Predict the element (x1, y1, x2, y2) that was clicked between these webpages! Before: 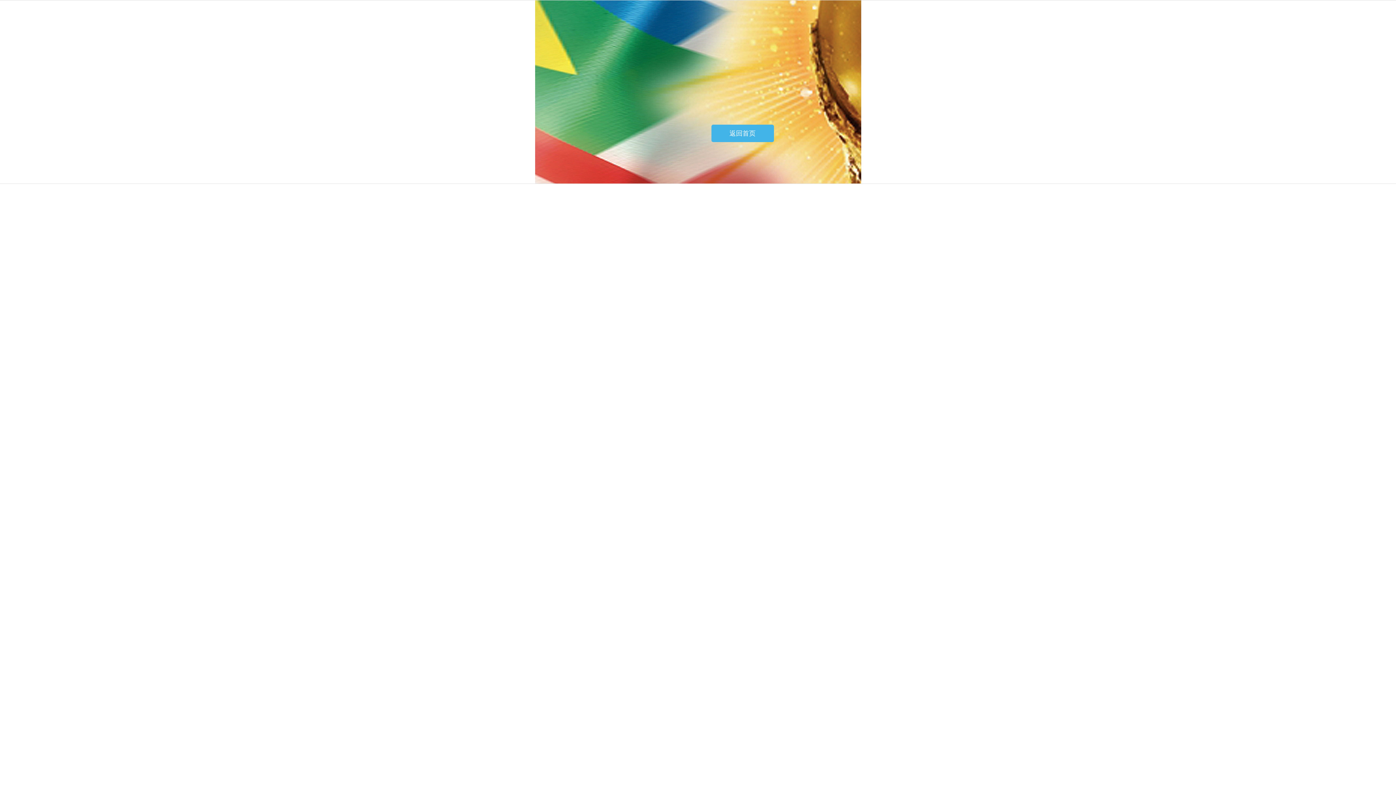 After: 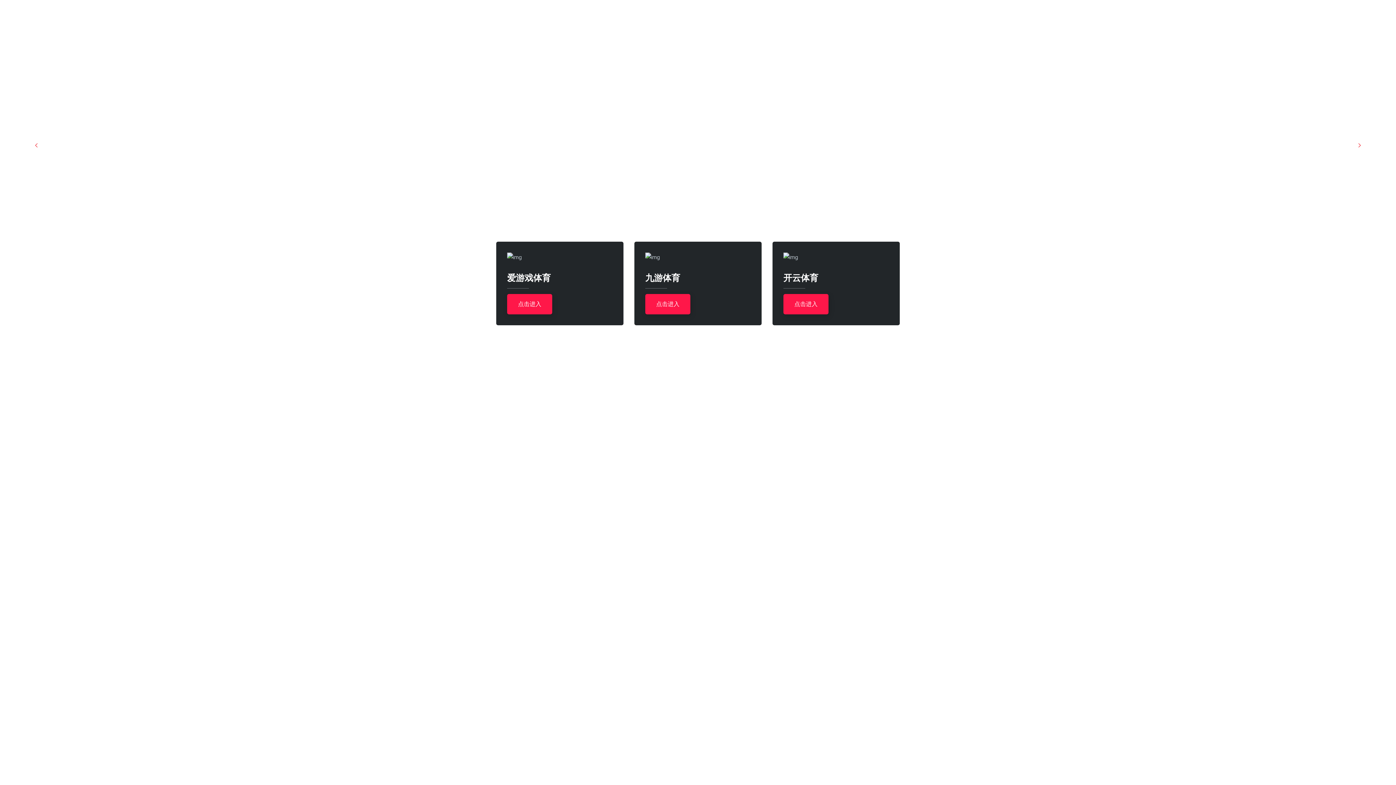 Action: label: 返回首页 bbox: (711, 124, 774, 142)